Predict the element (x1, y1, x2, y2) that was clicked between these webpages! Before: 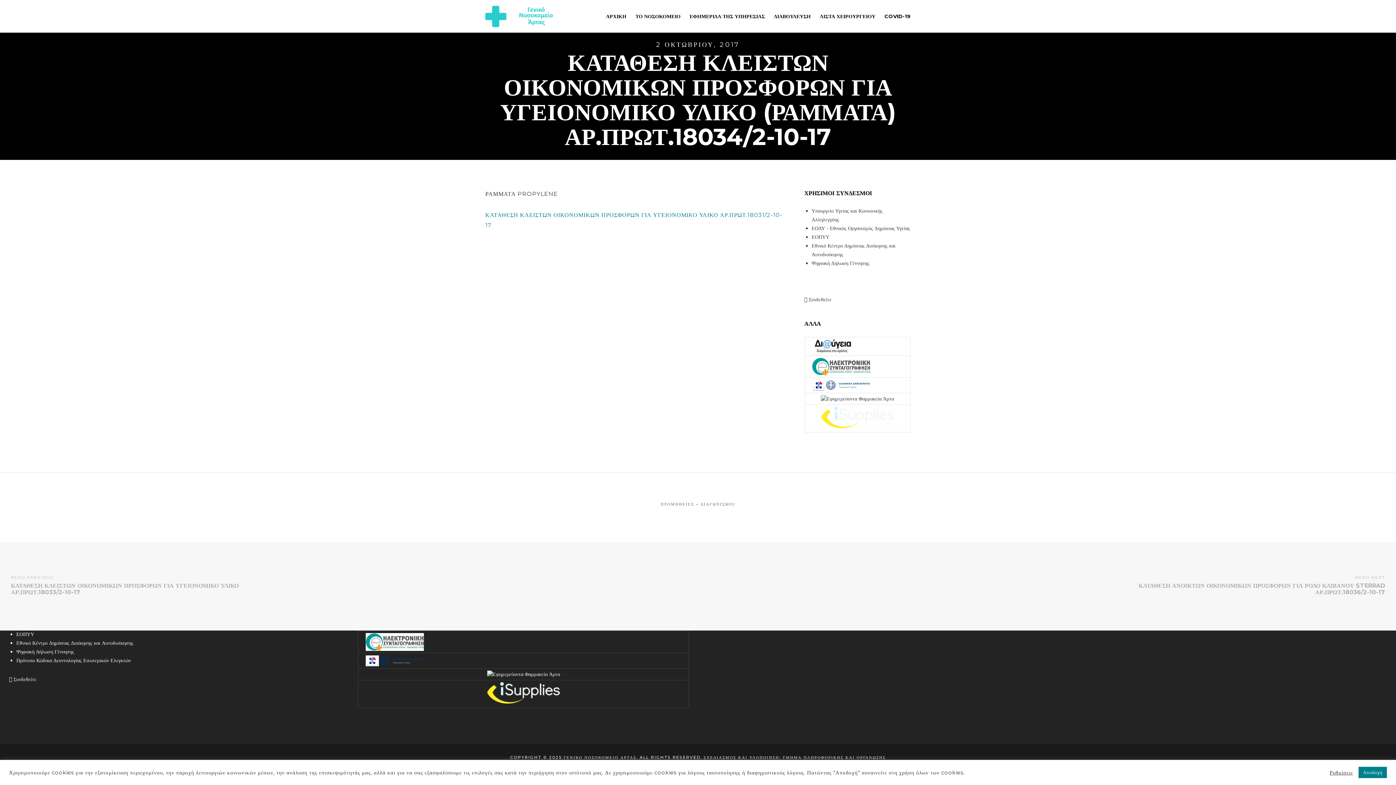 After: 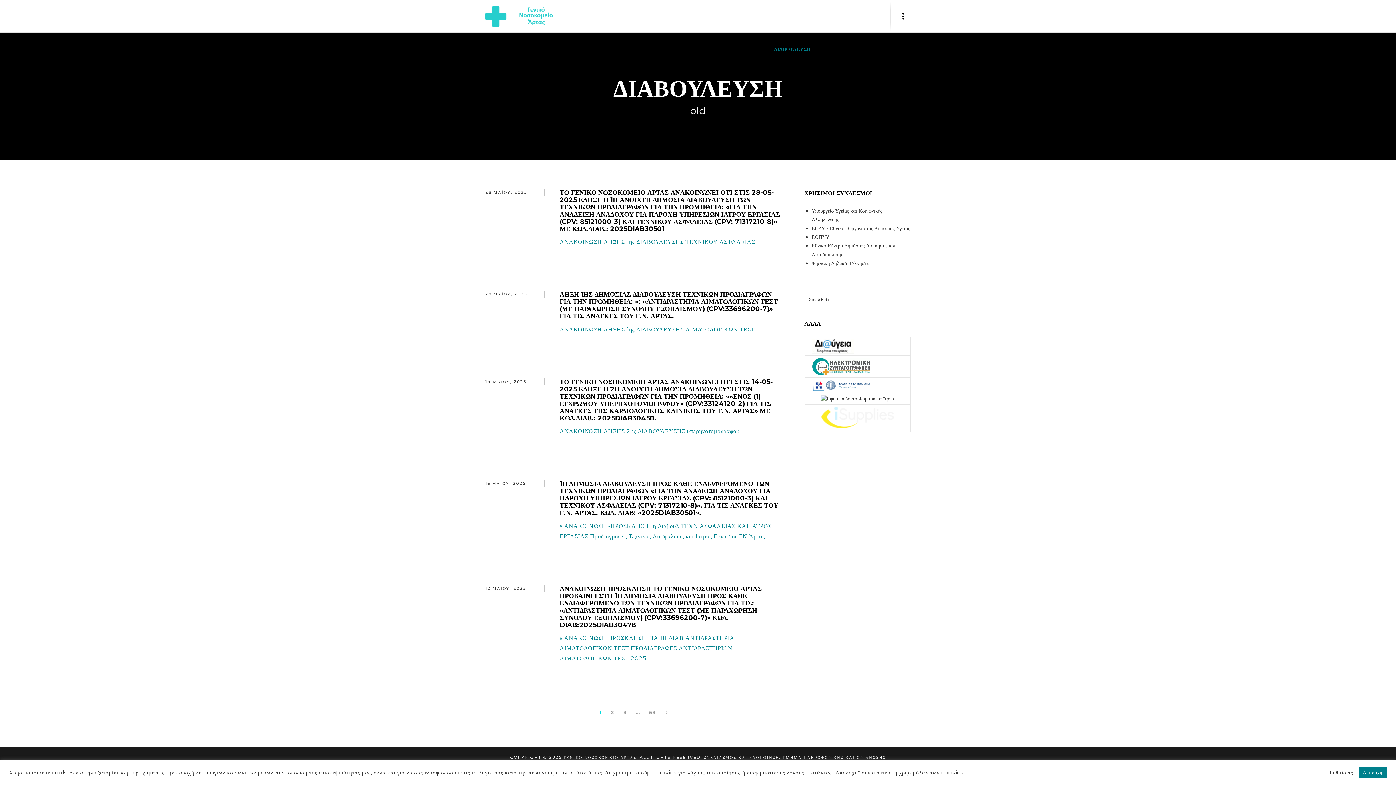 Action: label: ΔΙΑΒΟΥΛΕΥΣΗ bbox: (765, 0, 810, 32)